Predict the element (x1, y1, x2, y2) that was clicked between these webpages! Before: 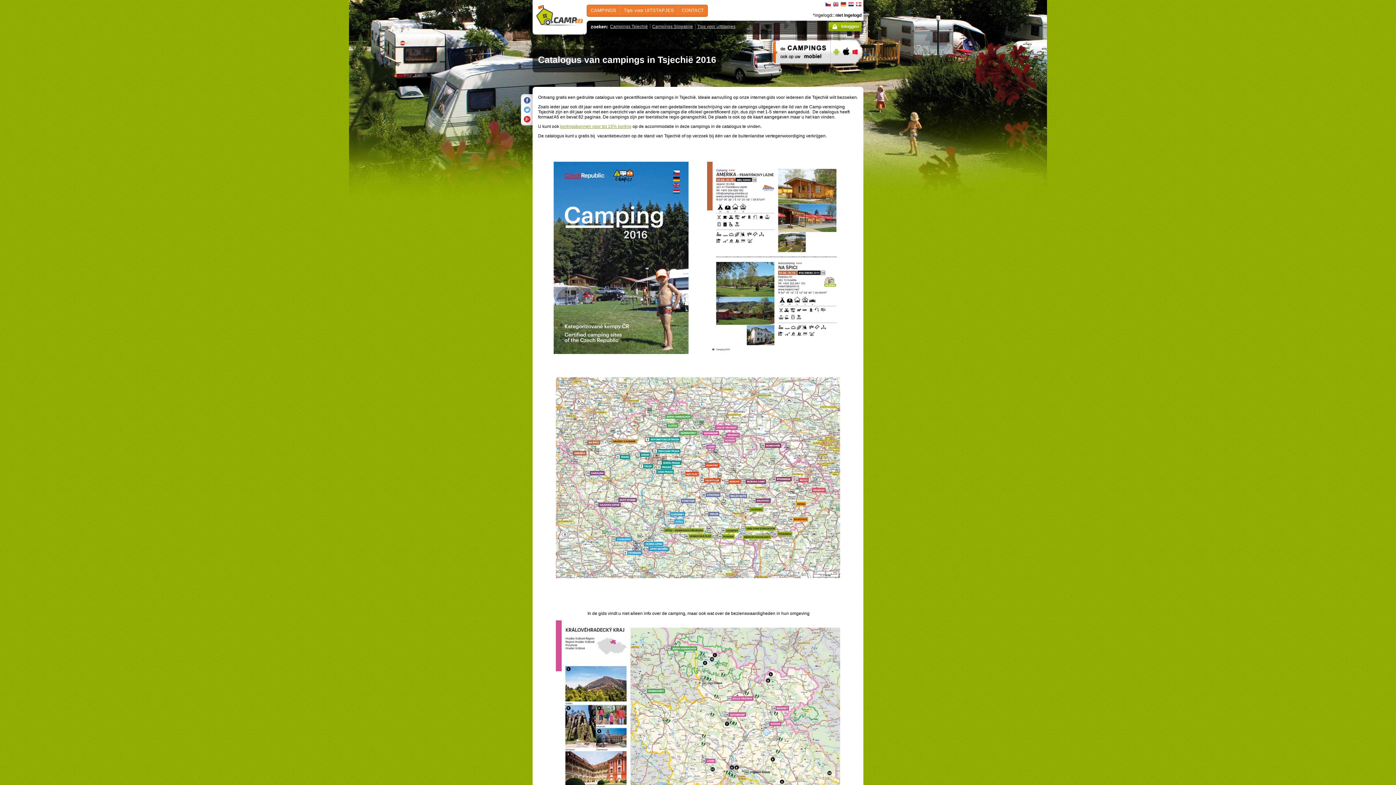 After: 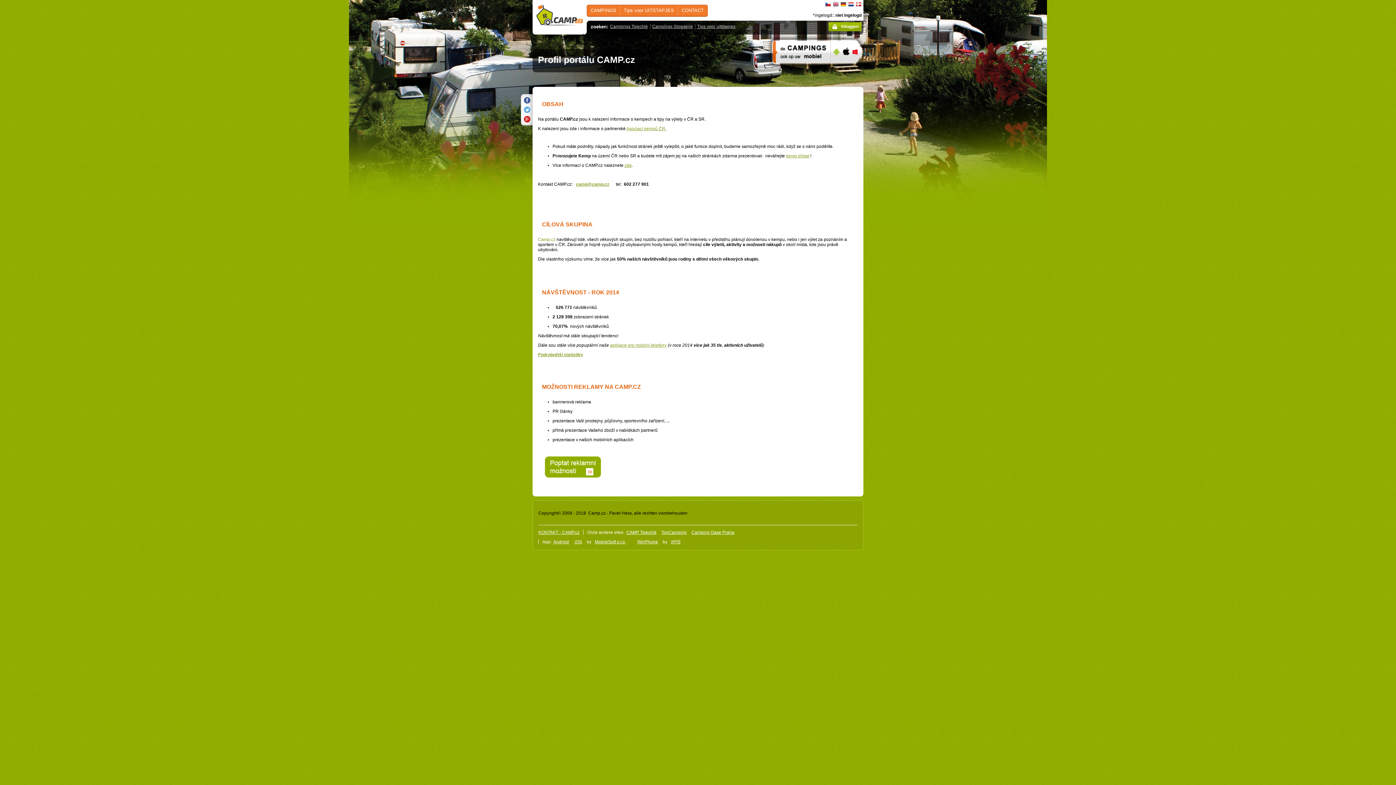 Action: bbox: (677, 5, 707, 16) label: CONTACT